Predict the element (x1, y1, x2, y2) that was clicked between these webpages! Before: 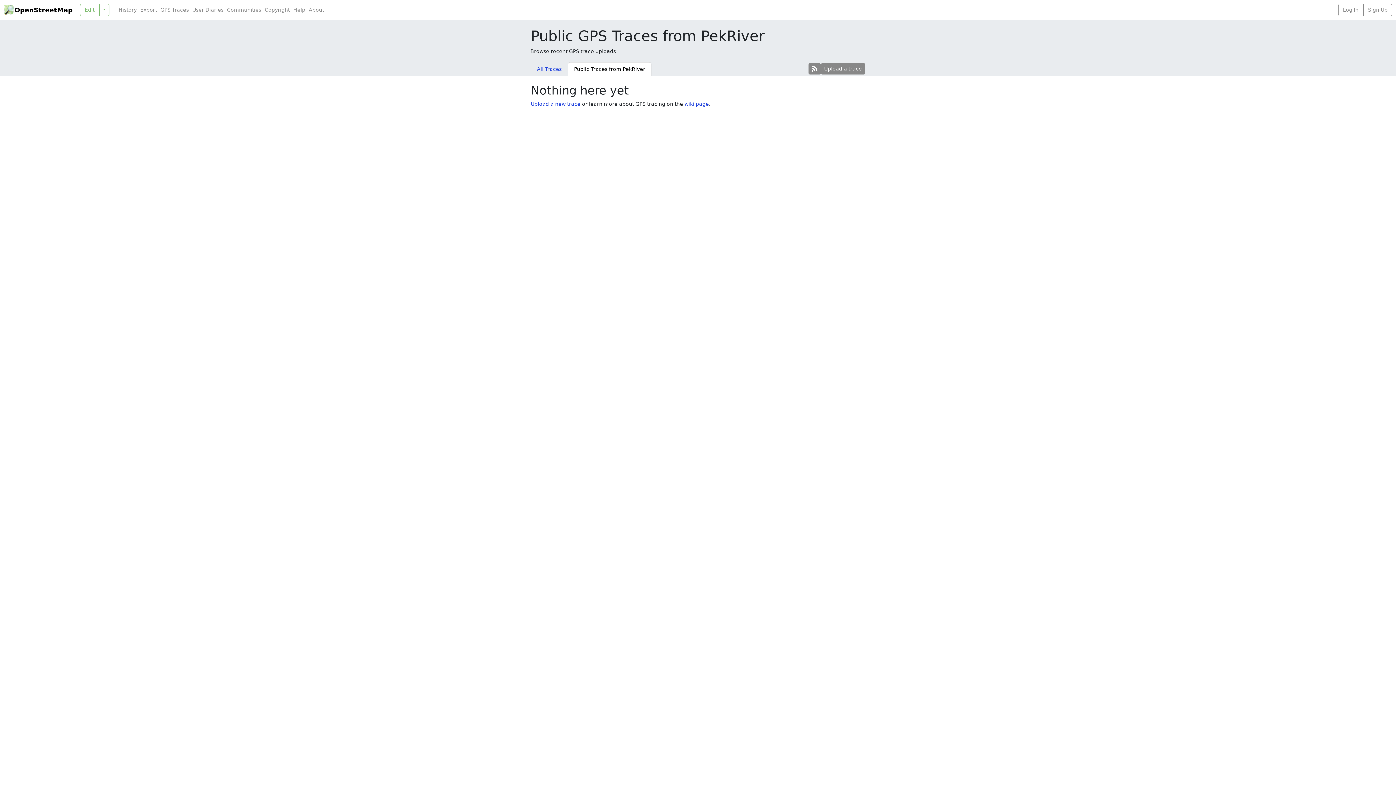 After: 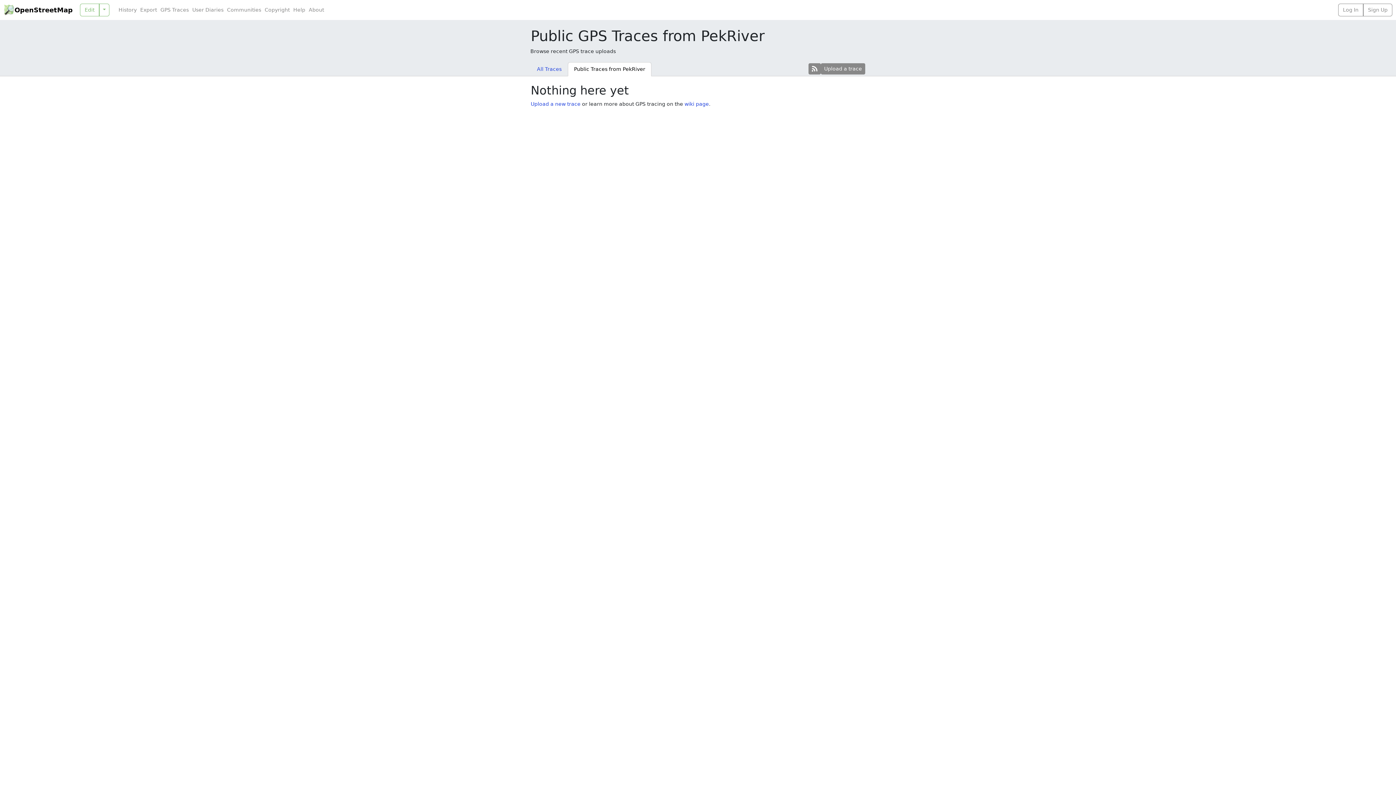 Action: bbox: (568, 62, 651, 76) label: Public Traces from PekRiver